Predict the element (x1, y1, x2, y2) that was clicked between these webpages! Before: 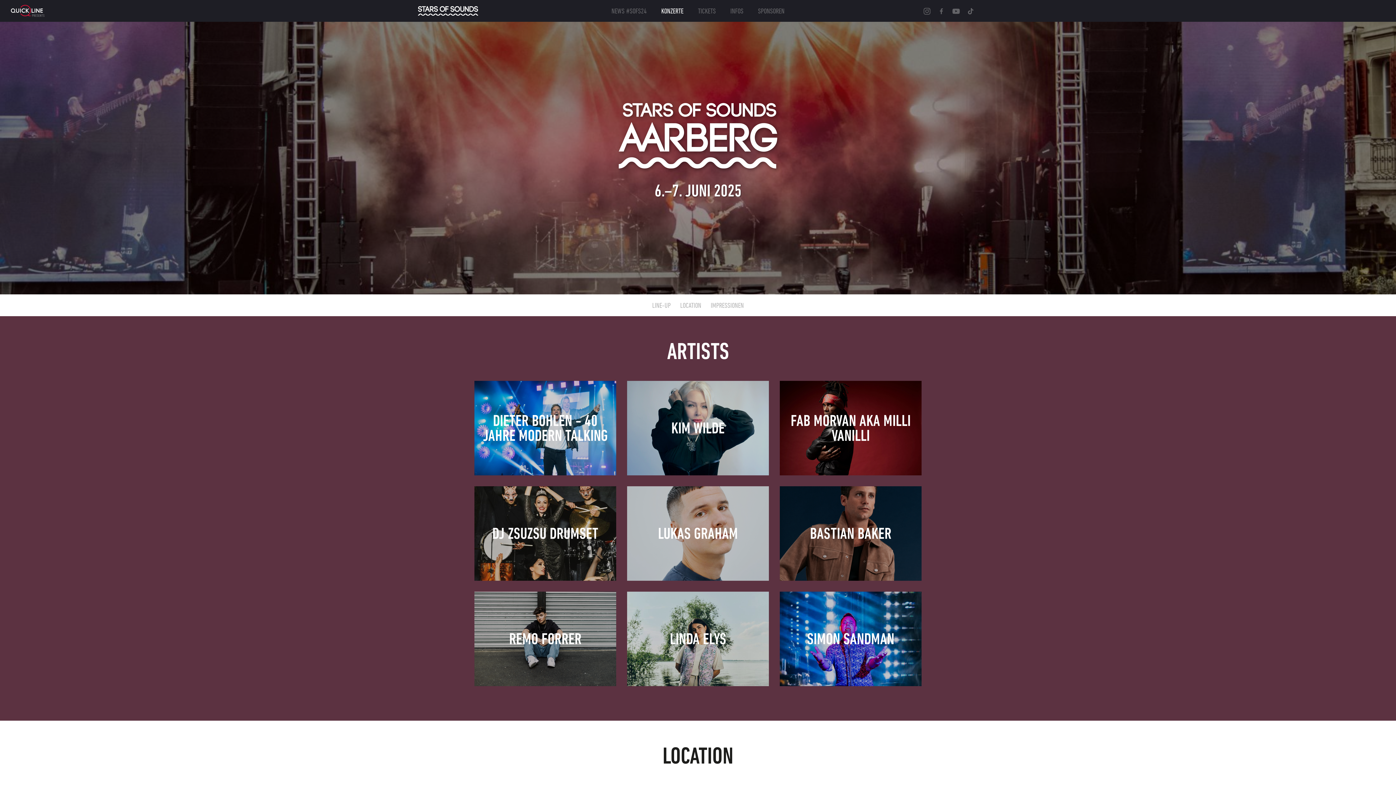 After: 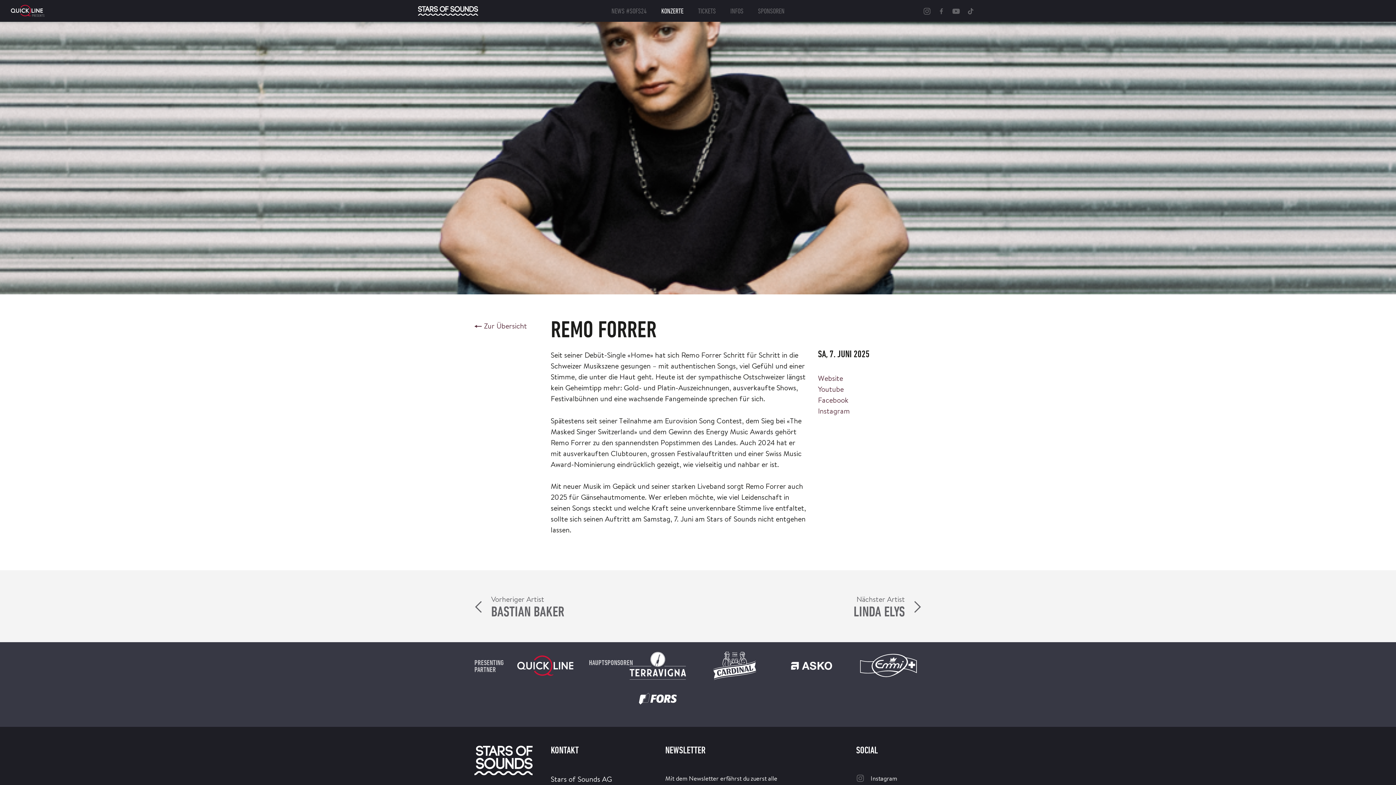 Action: label: REMO FORRER
SA, 7. JUNI 2025 bbox: (474, 591, 616, 686)